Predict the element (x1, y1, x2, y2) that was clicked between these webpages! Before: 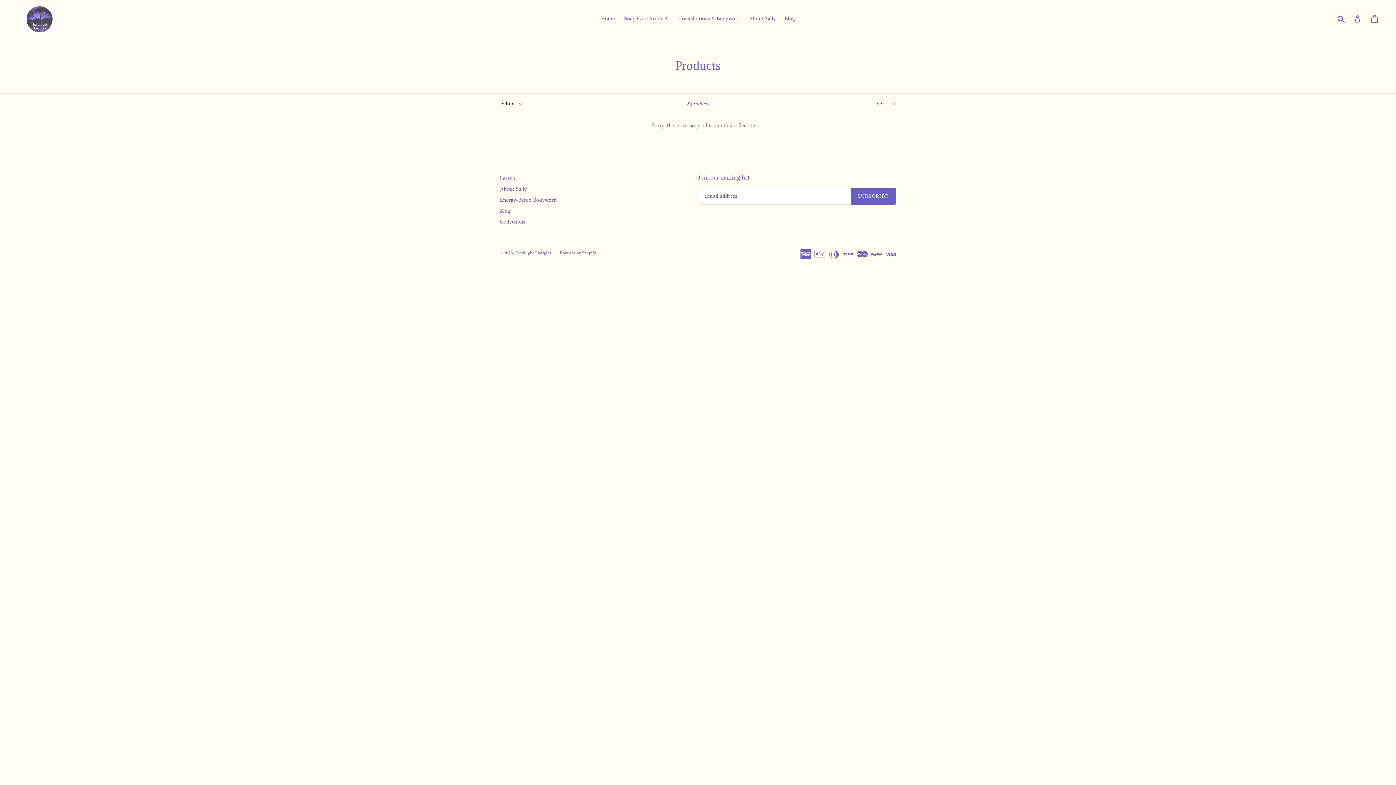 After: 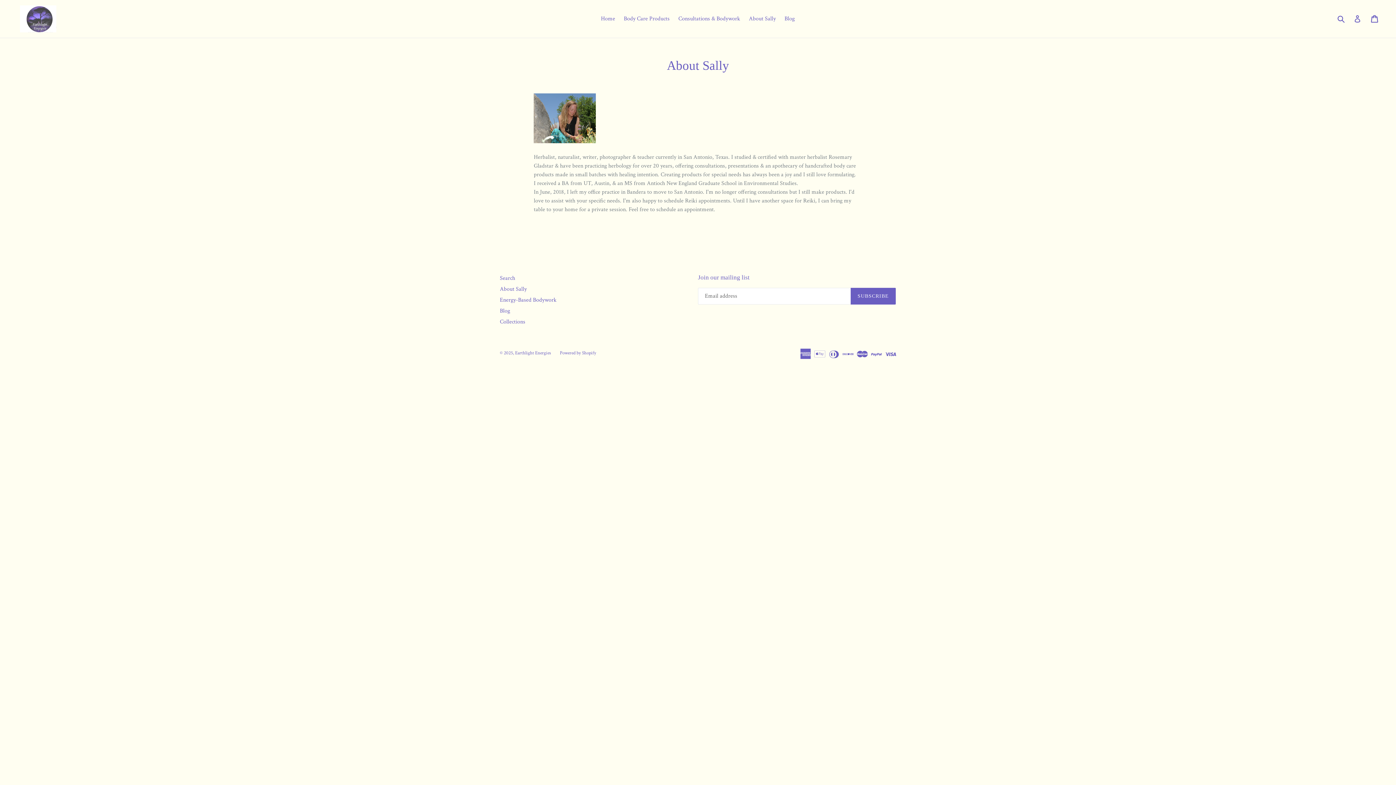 Action: label: About Sally bbox: (745, 13, 779, 24)